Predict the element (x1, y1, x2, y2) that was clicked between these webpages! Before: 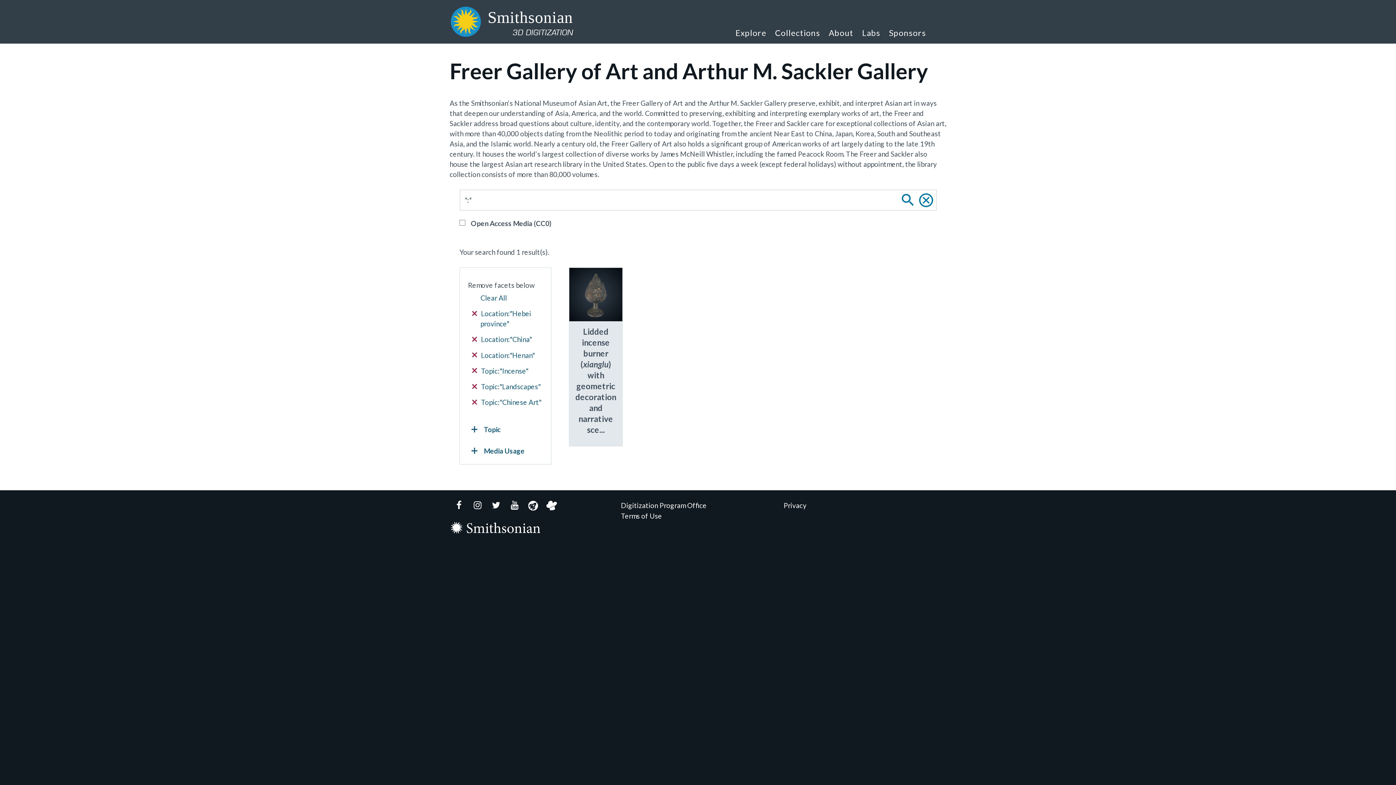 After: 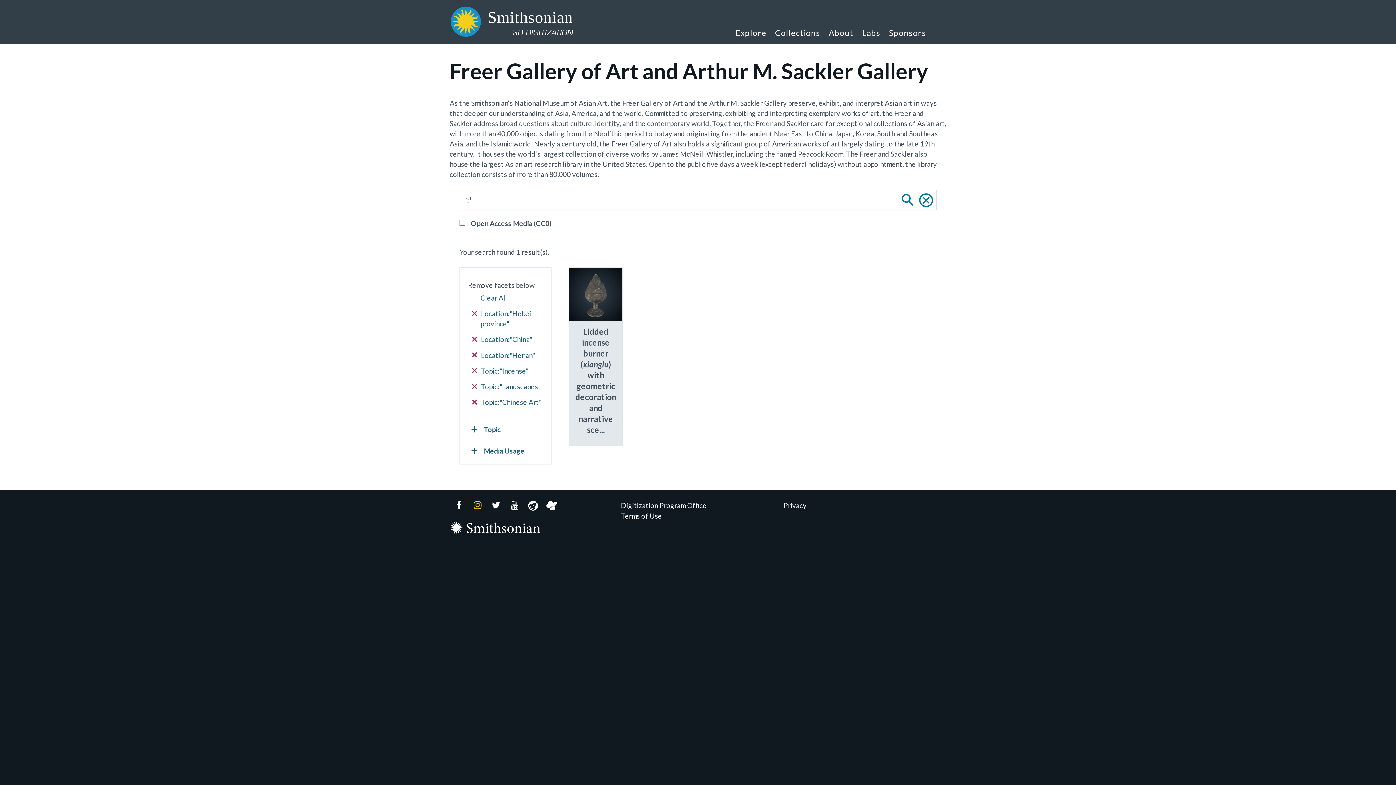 Action: label: Instagram bbox: (468, 500, 486, 511)